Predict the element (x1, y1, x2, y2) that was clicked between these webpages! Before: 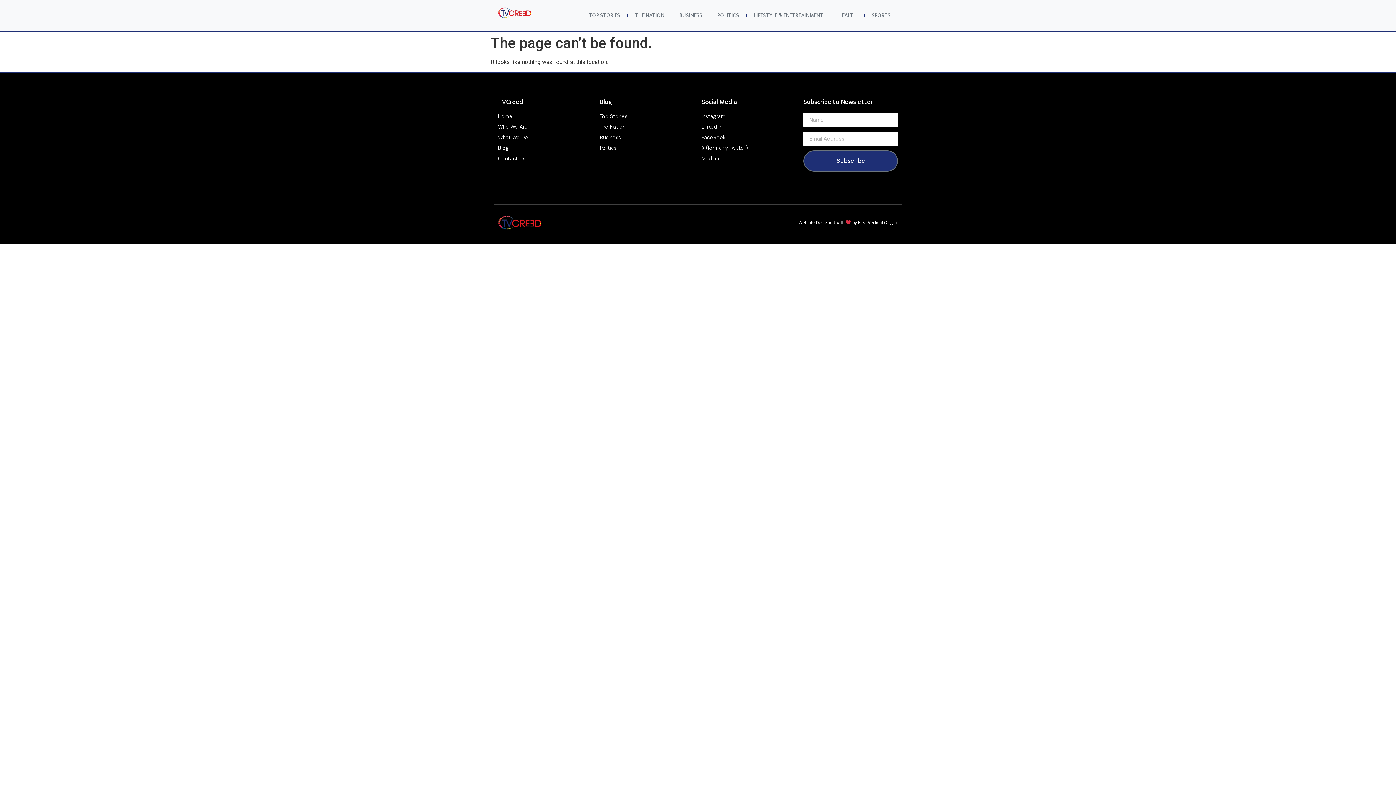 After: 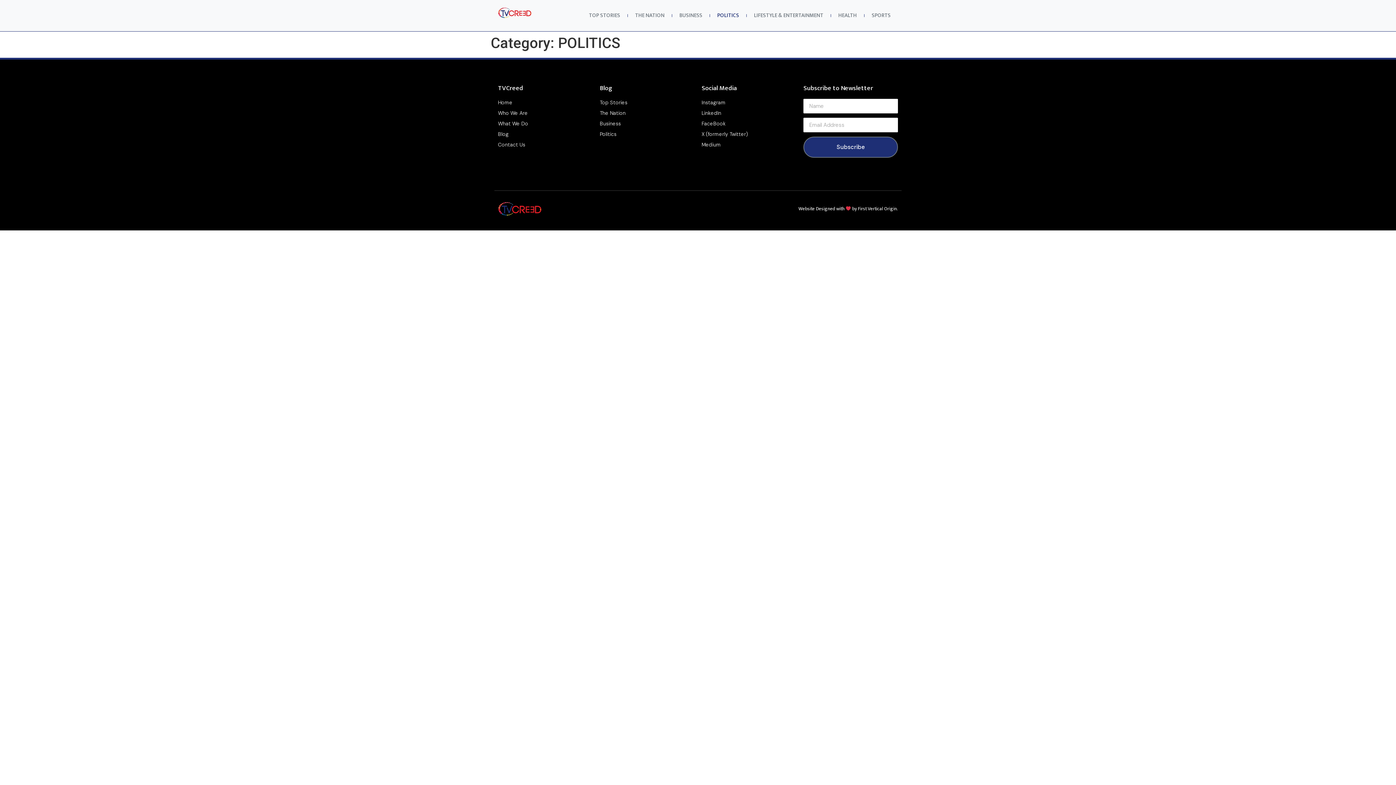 Action: bbox: (710, 7, 746, 24) label: POLITICS